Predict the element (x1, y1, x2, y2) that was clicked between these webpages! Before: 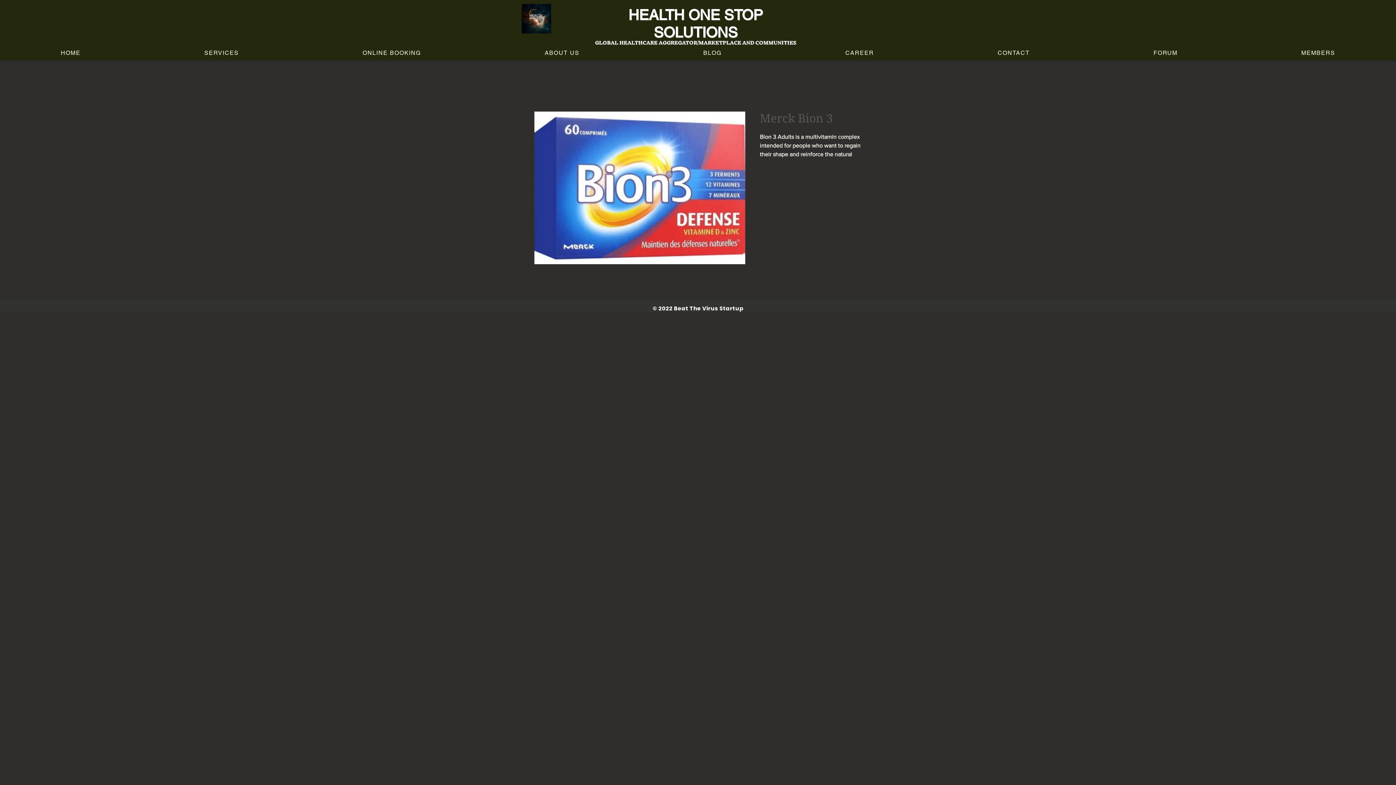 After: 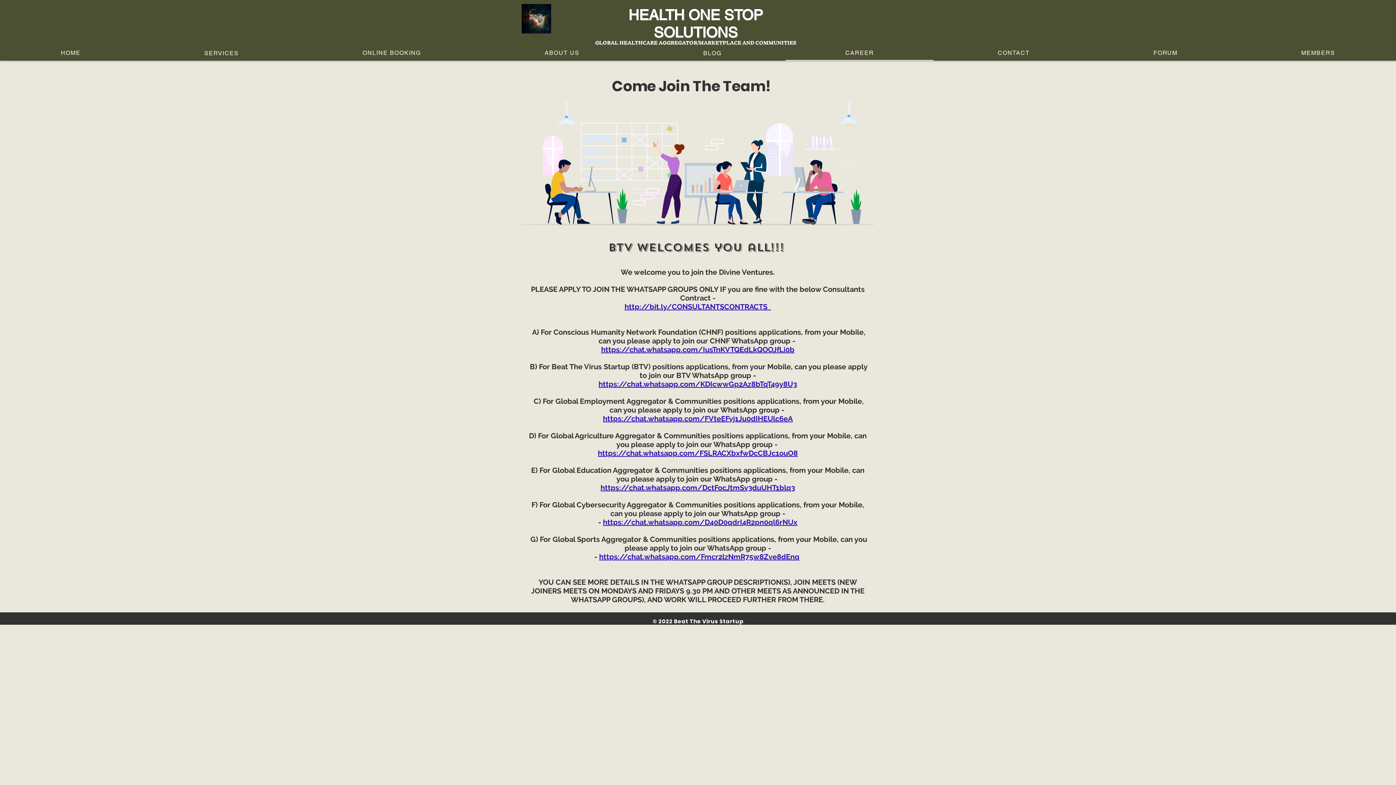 Action: label: CAREER bbox: (785, 45, 933, 60)